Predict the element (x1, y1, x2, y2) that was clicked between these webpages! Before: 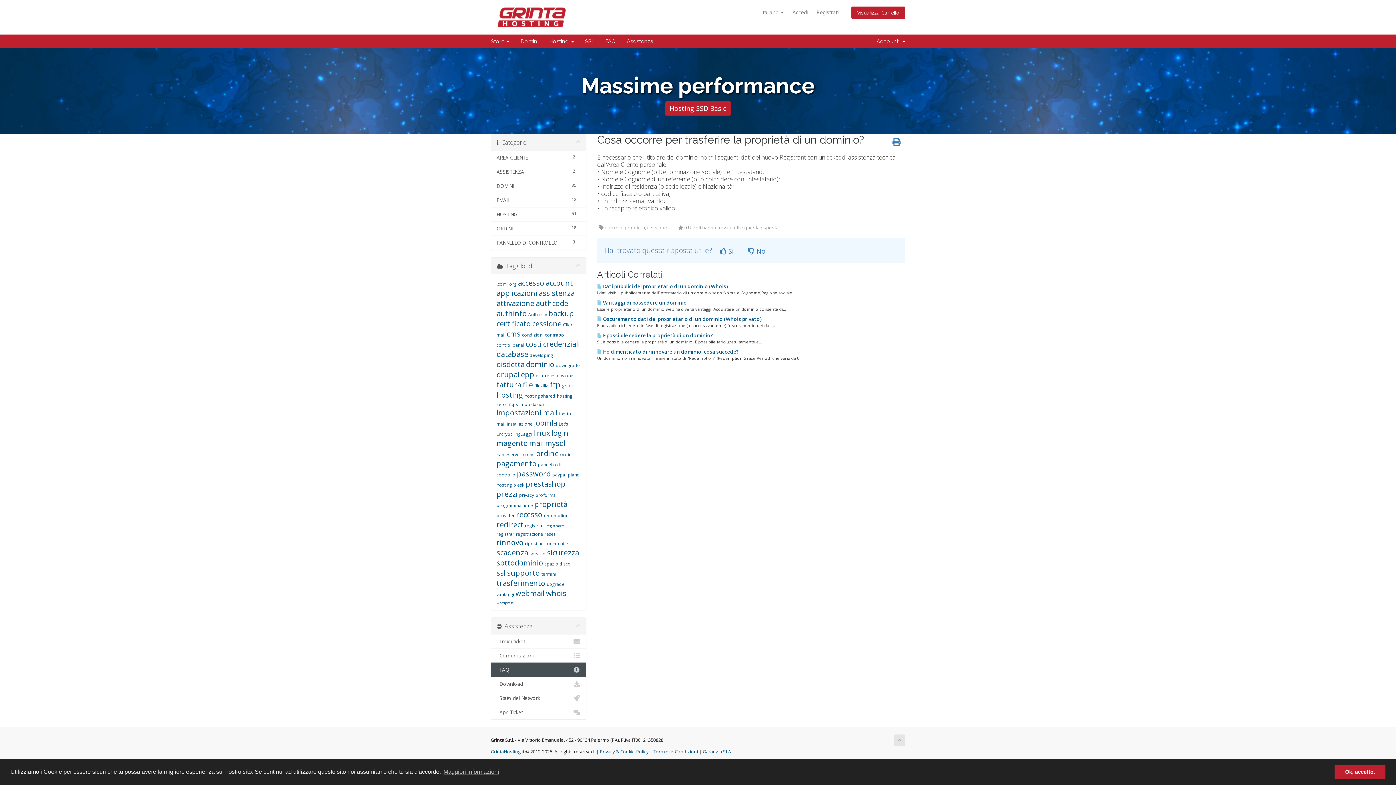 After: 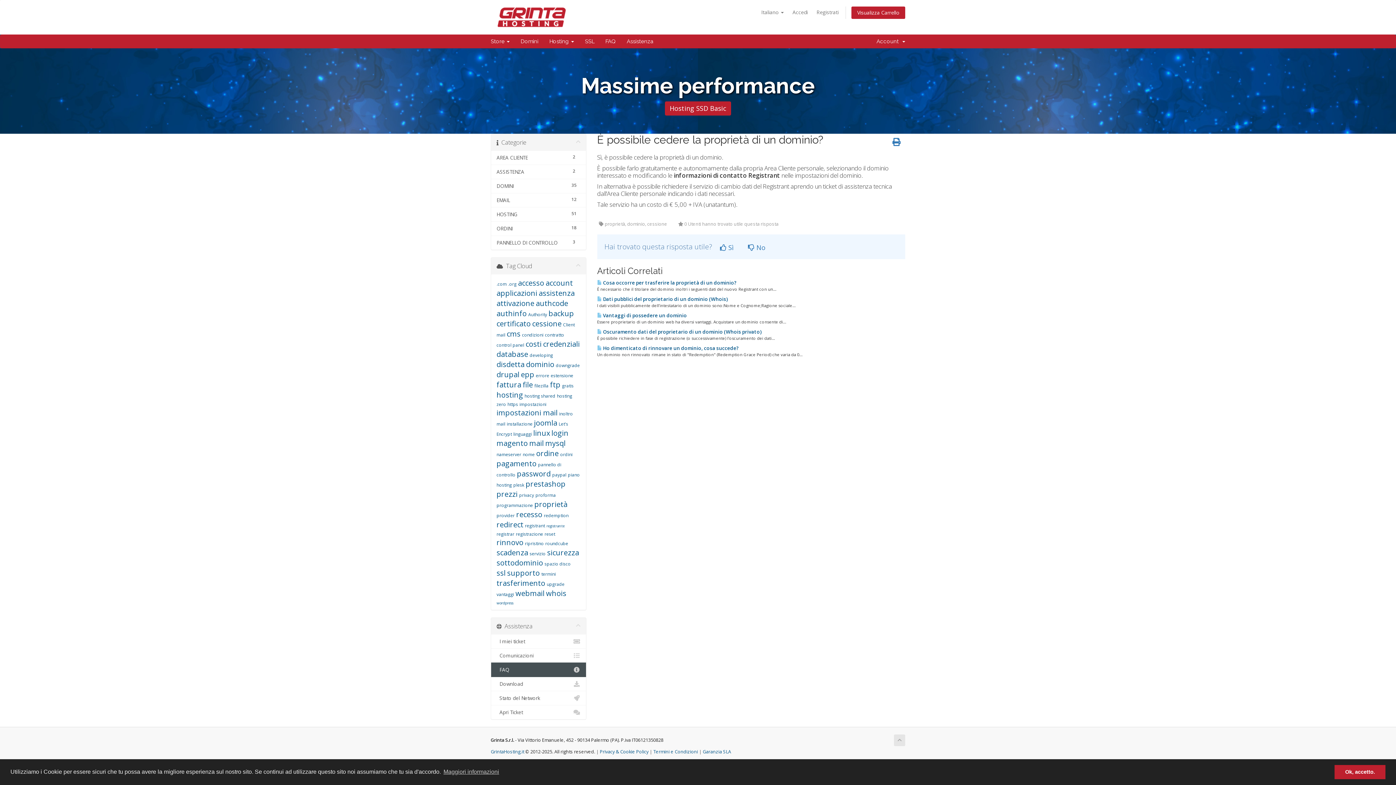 Action: bbox: (597, 332, 713, 338) label:  È possibile cedere la proprietà di un dominio?